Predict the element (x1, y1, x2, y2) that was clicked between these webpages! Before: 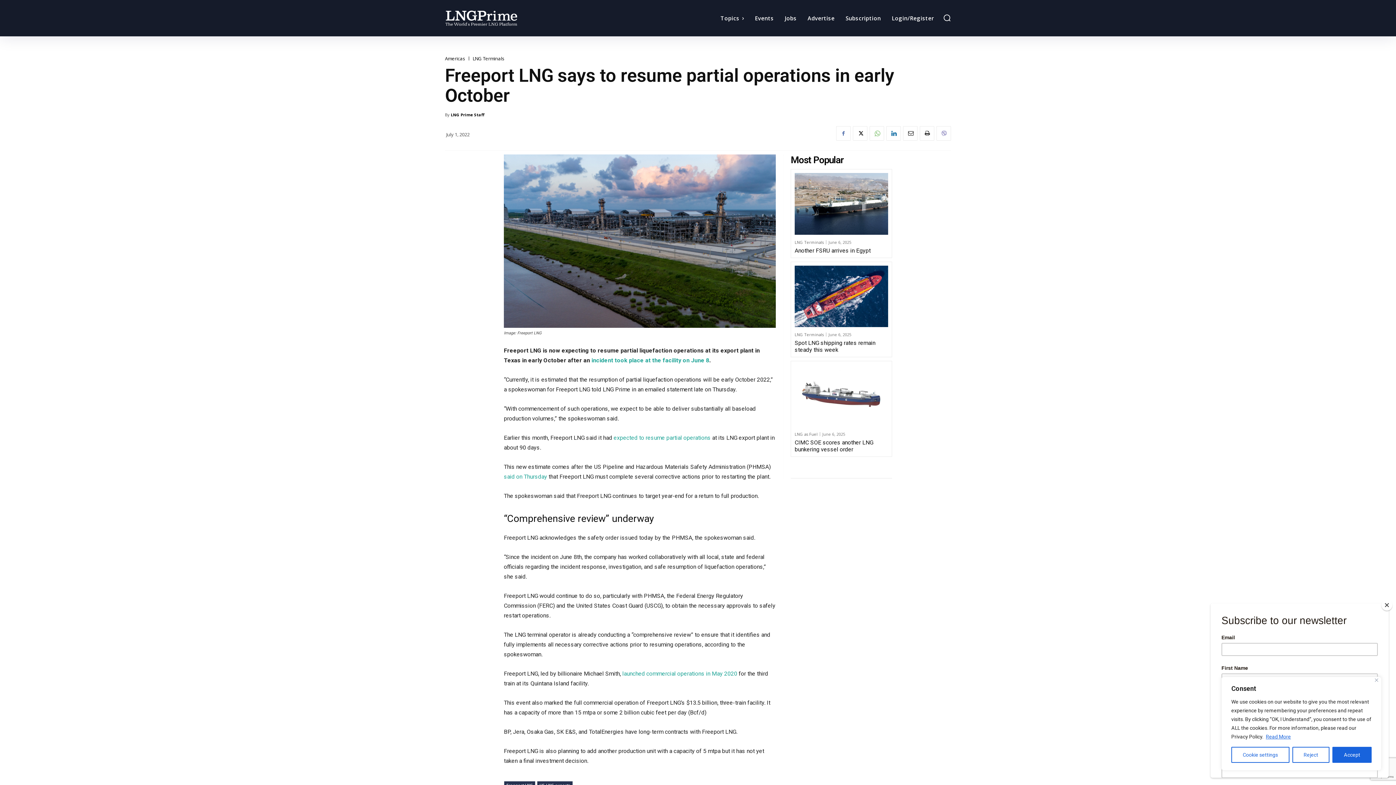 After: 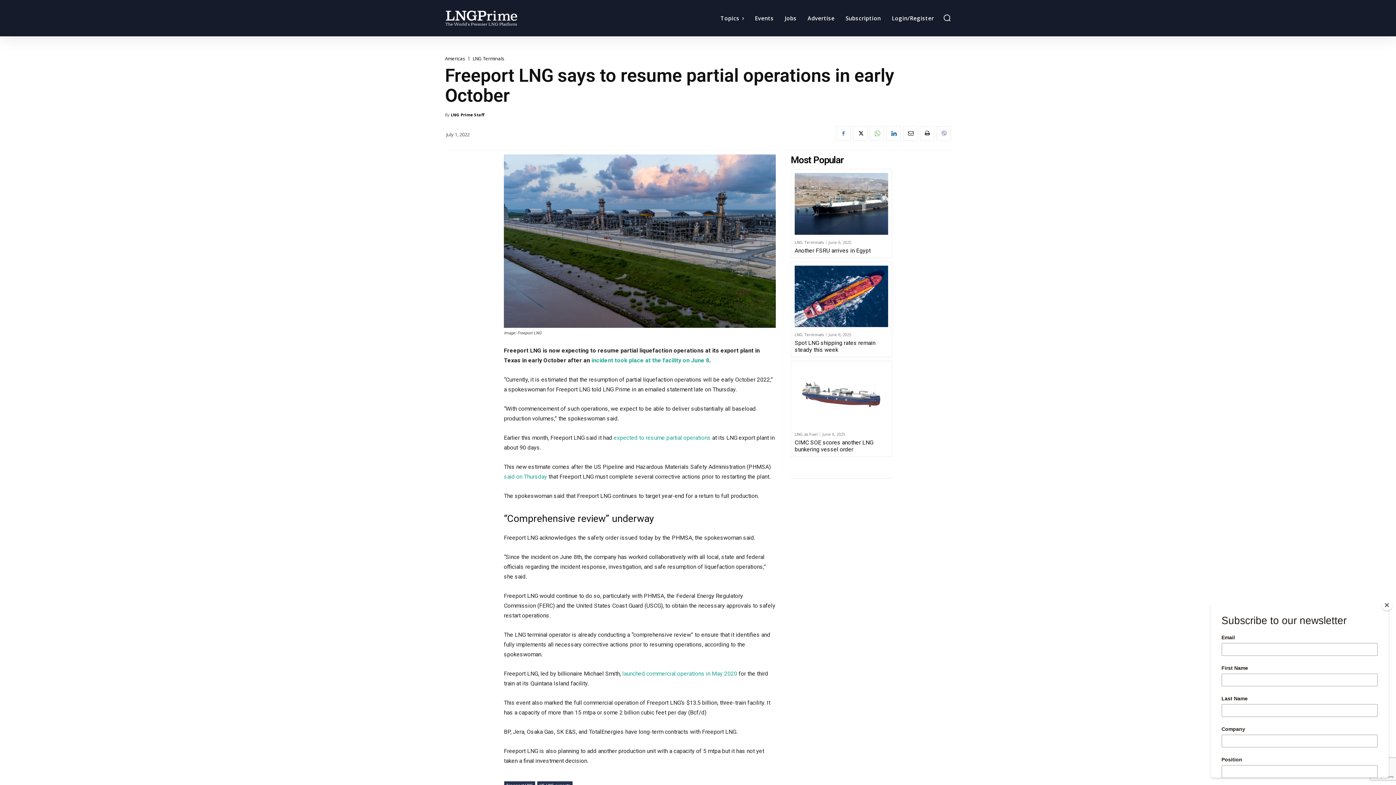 Action: bbox: (1292, 747, 1329, 763) label: Reject